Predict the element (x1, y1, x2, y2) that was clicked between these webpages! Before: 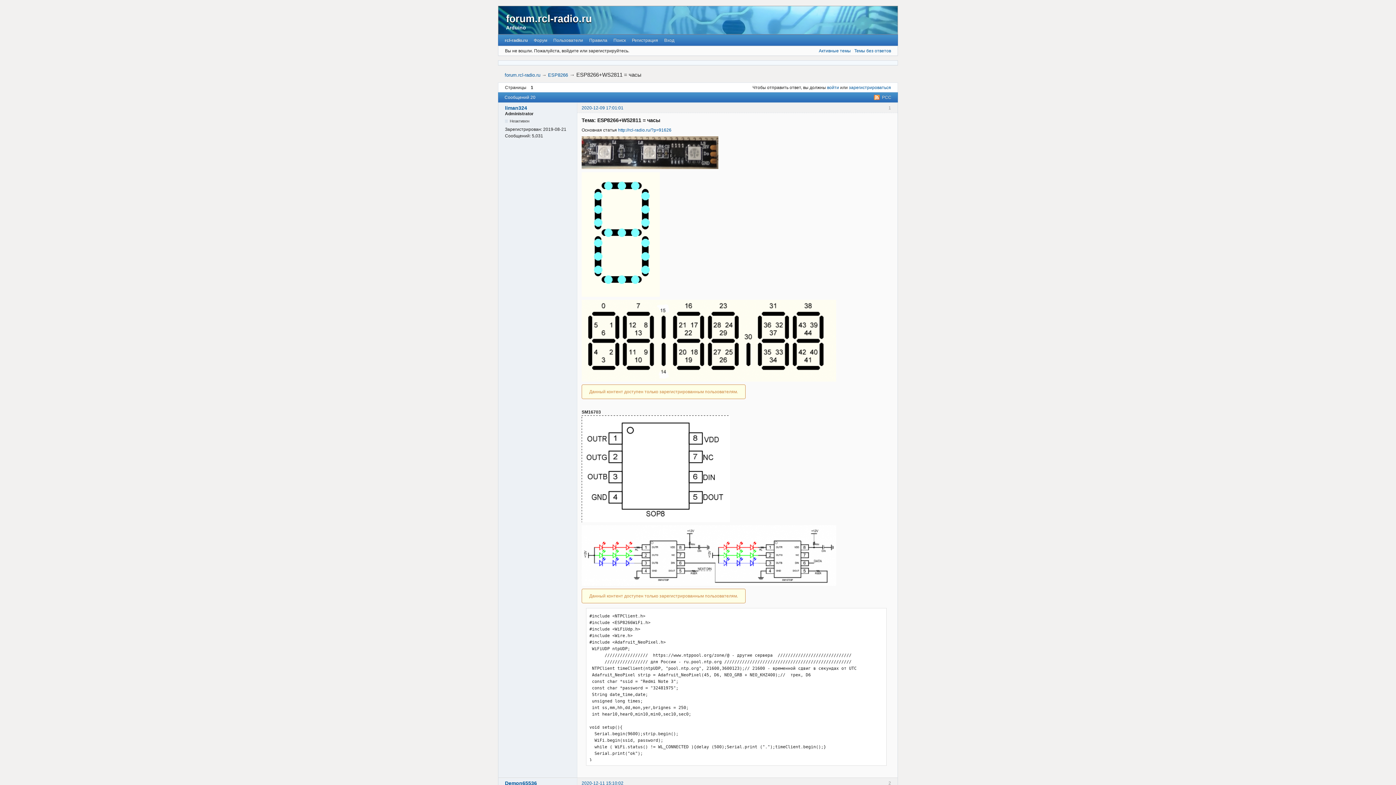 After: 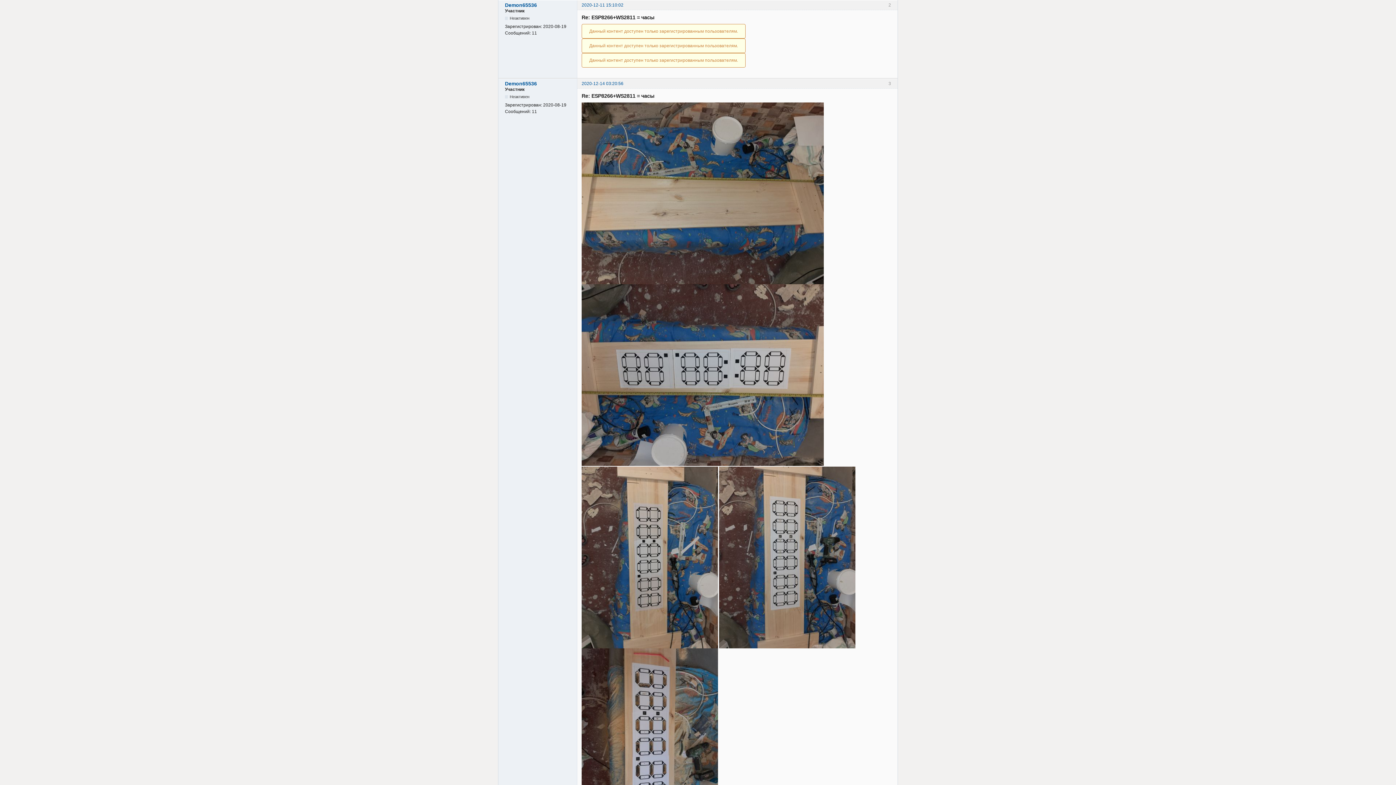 Action: label: 2020-12-11 15:10:02 bbox: (581, 781, 623, 786)